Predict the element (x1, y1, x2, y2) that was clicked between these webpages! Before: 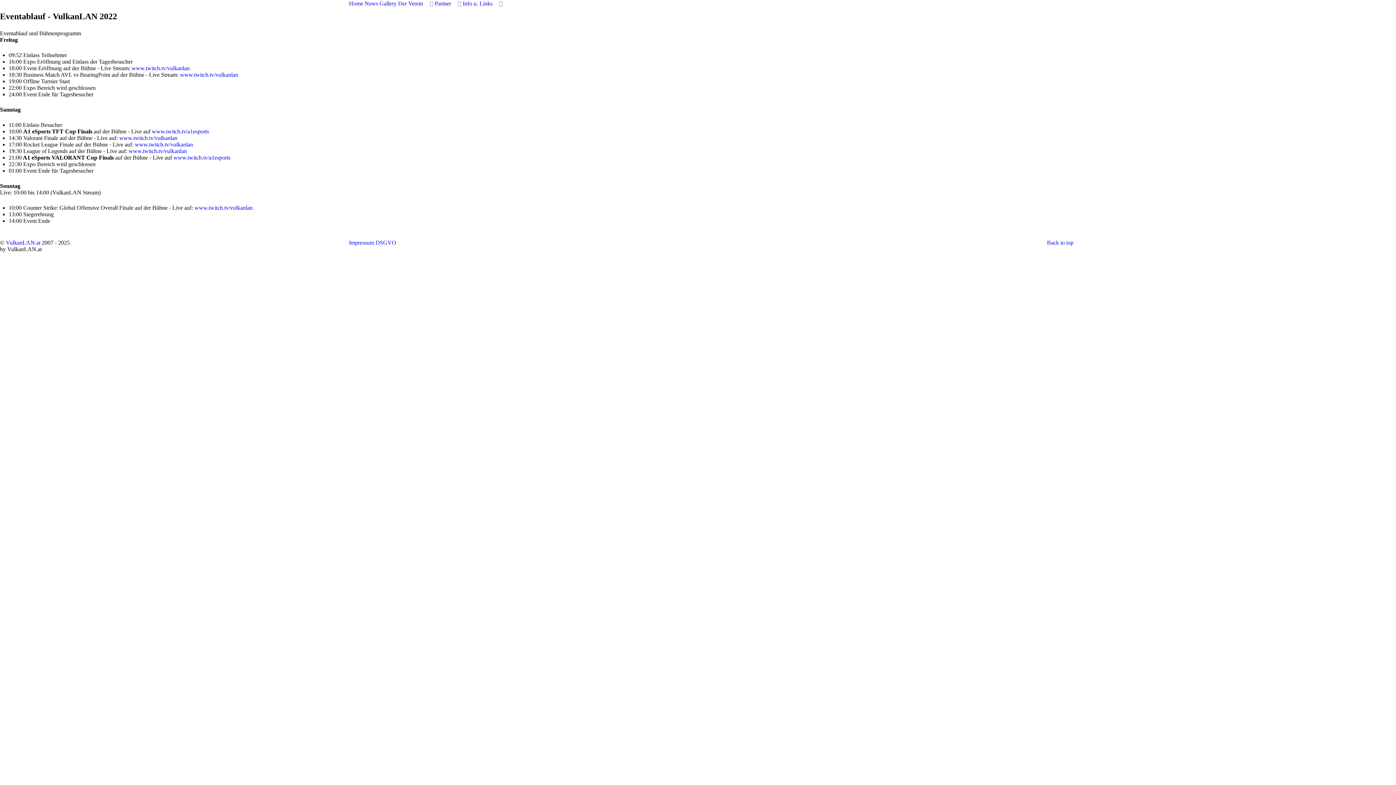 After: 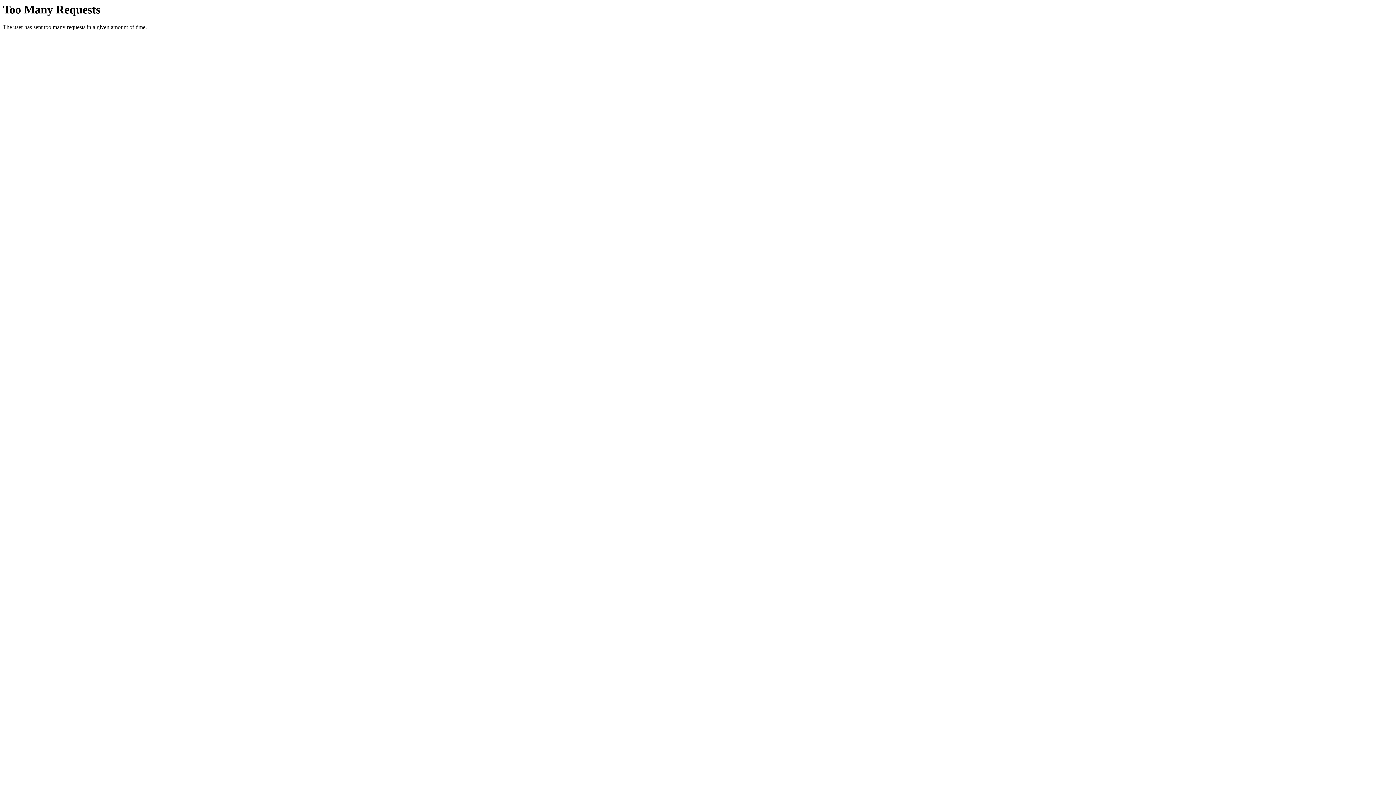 Action: label: Partner  bbox: (434, 0, 461, 7)